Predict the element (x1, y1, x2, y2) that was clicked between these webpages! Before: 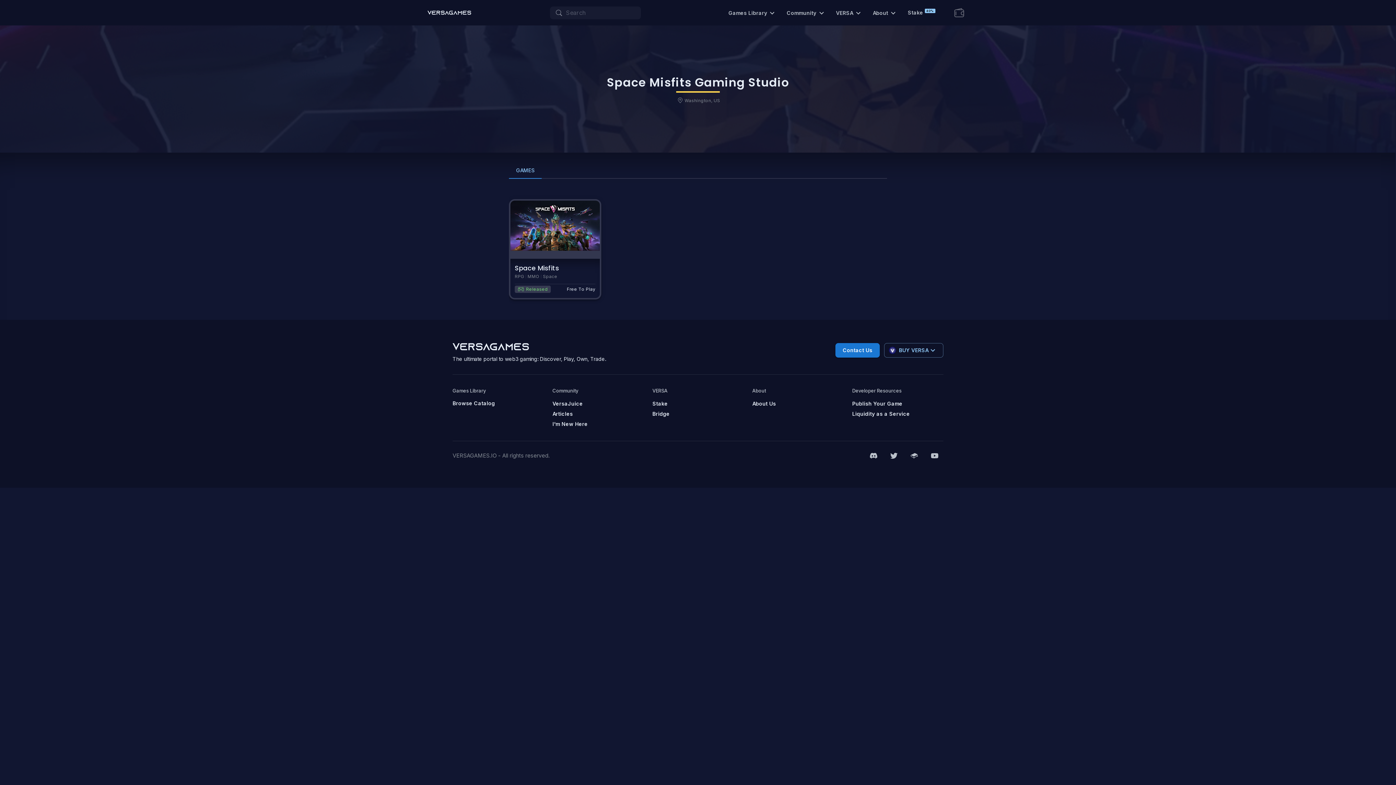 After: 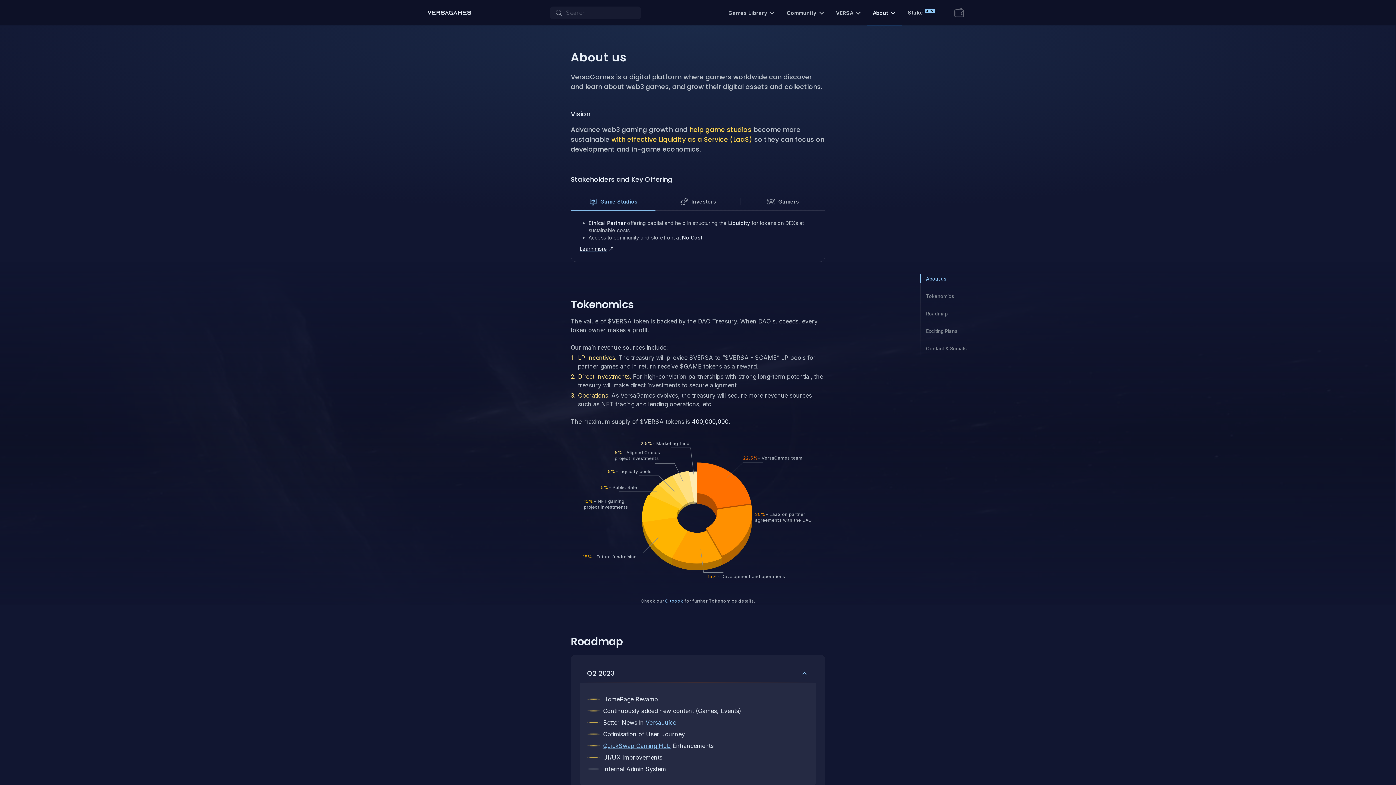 Action: bbox: (867, 0, 902, 26) label: About